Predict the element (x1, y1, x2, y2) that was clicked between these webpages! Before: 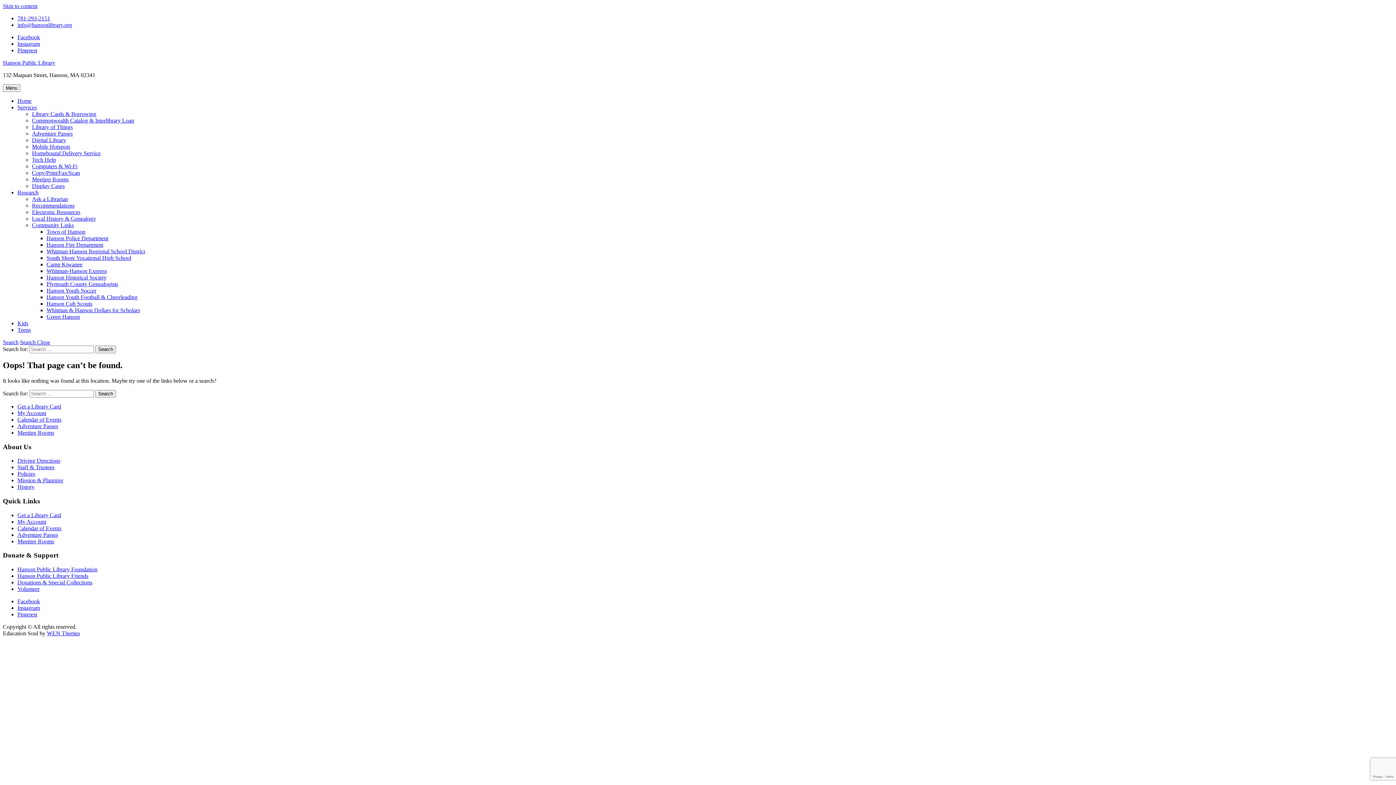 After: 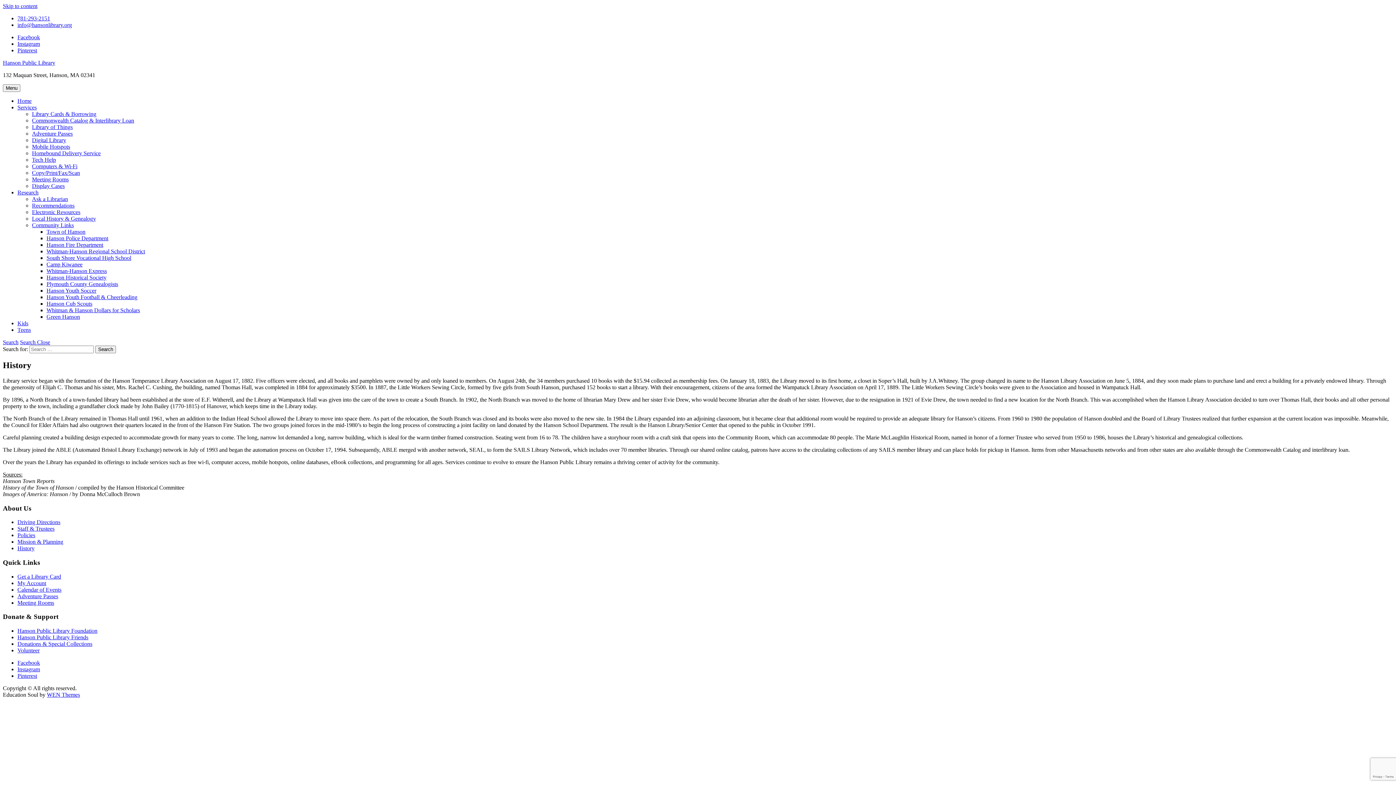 Action: label: History bbox: (17, 484, 34, 490)